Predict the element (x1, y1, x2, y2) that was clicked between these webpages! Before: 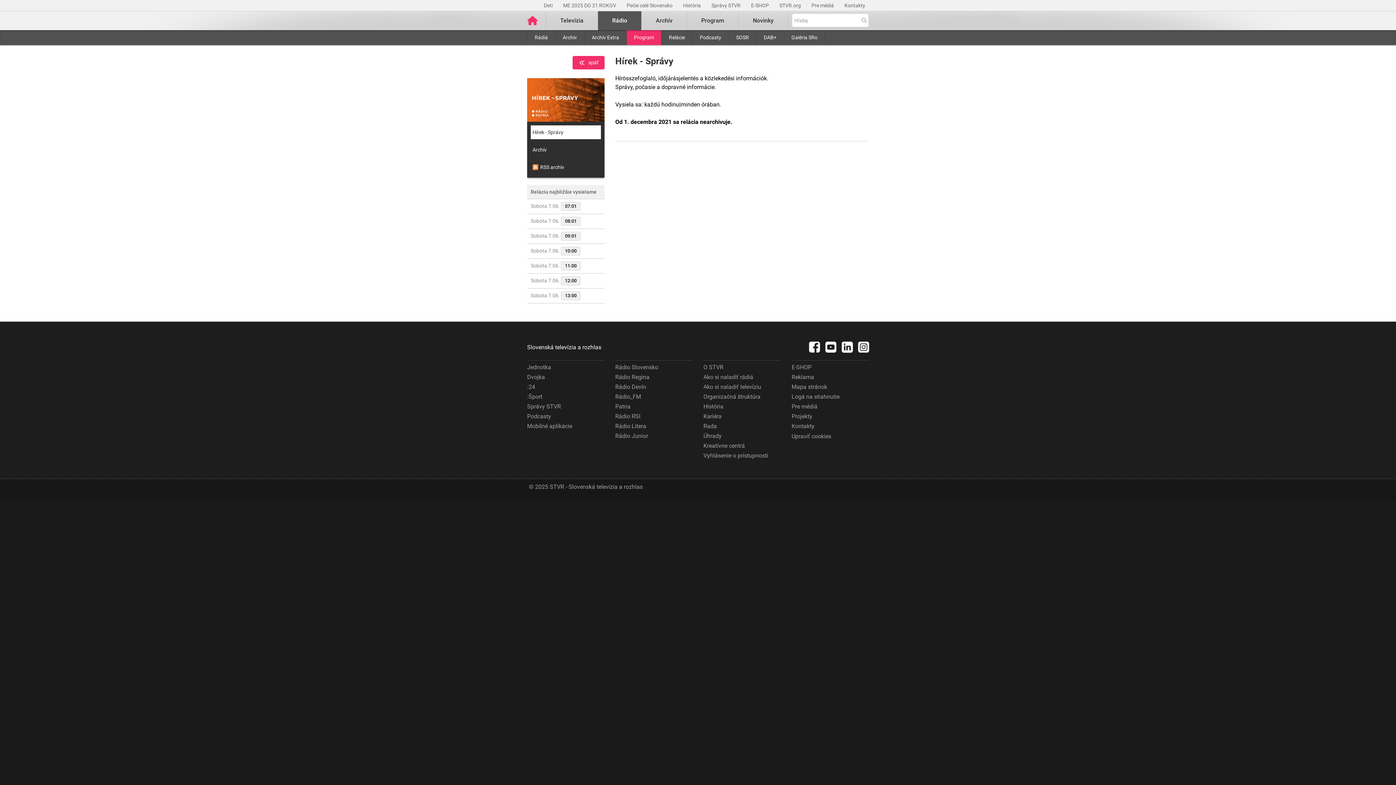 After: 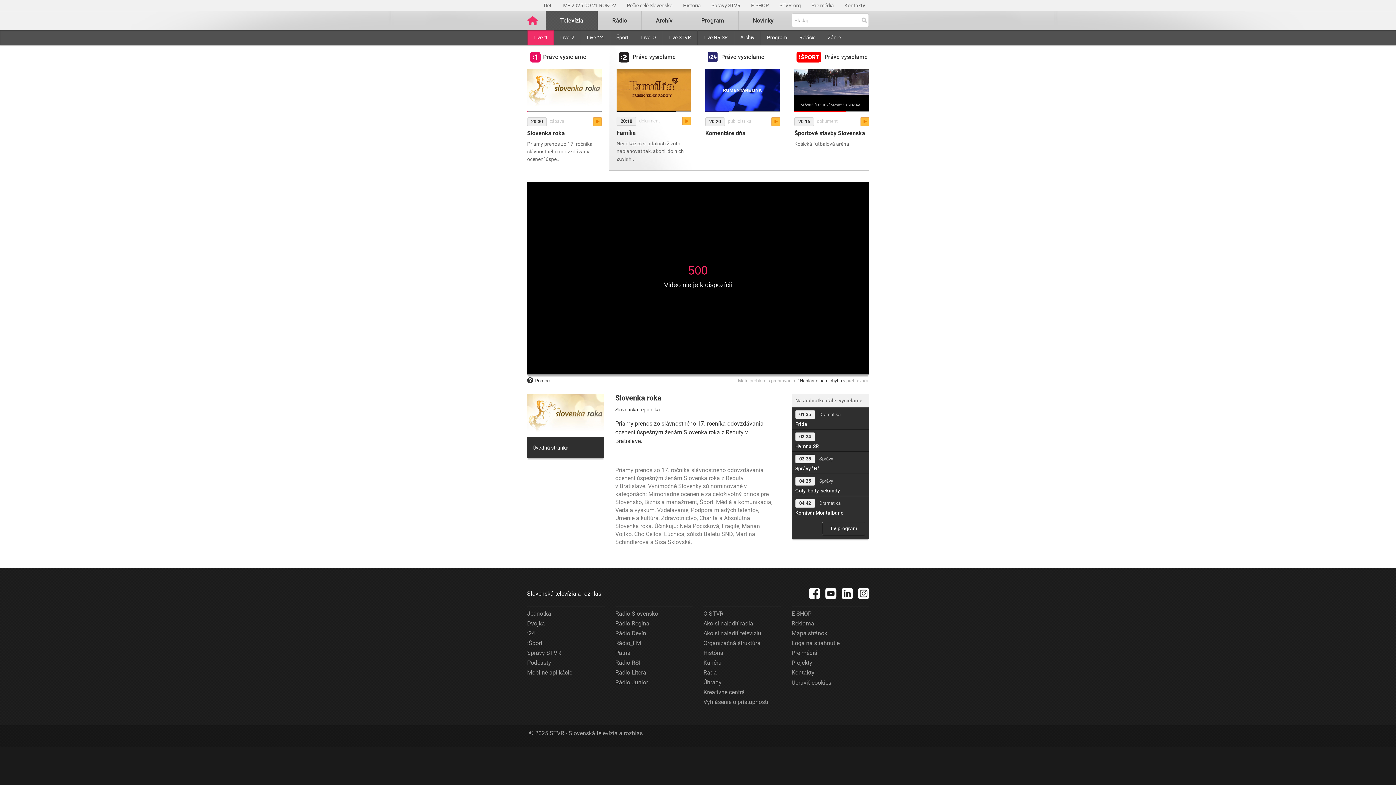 Action: bbox: (527, 362, 551, 372) label: Jednotka